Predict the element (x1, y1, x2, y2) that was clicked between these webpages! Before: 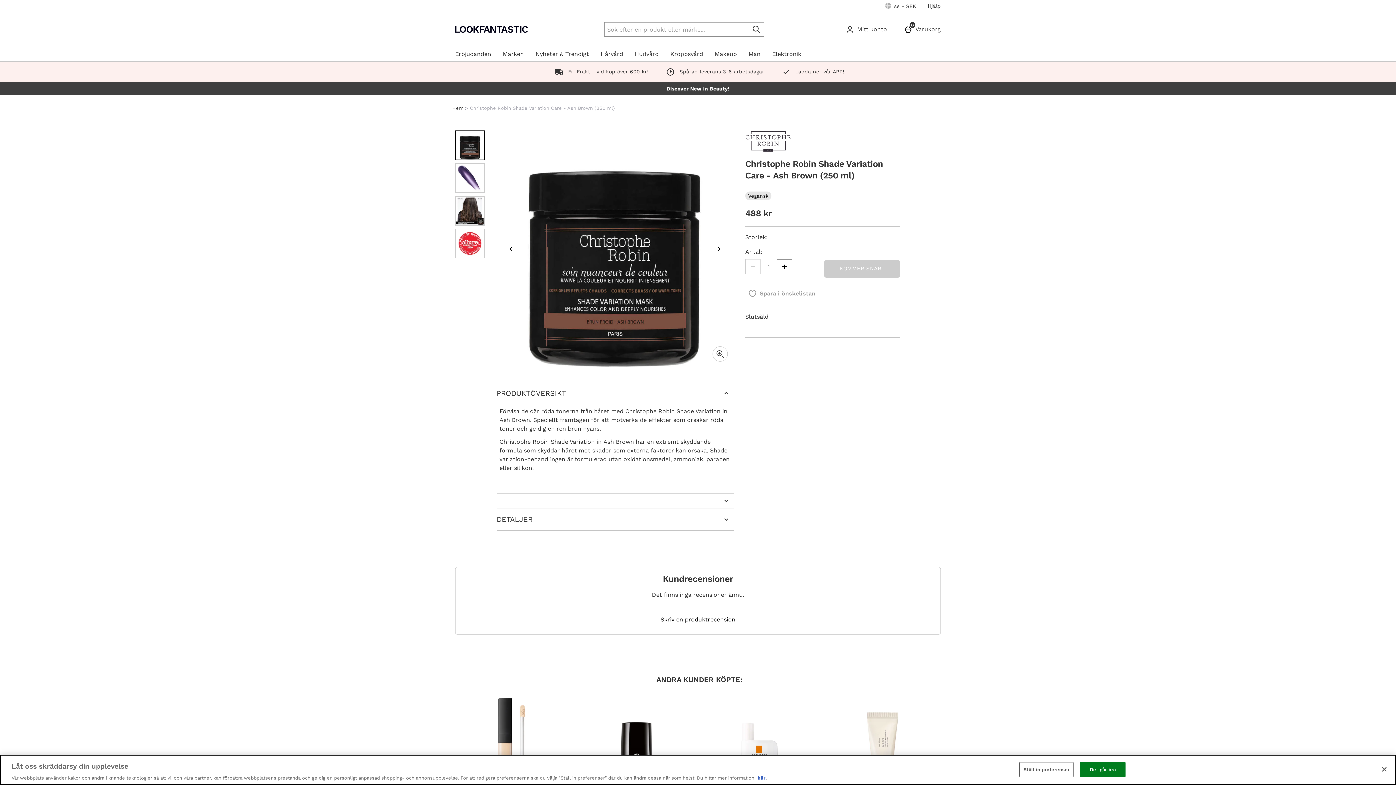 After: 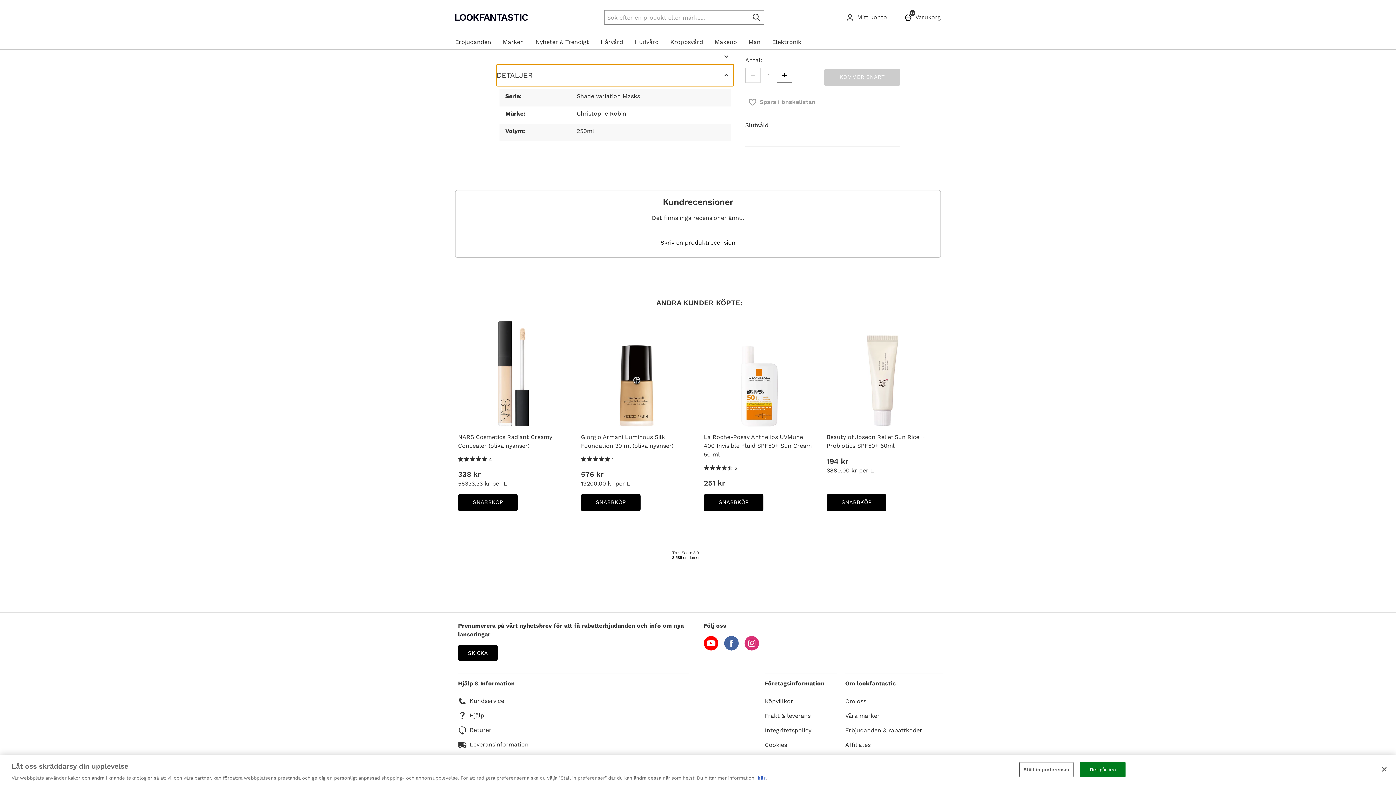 Action: bbox: (496, 508, 733, 530) label: DETALJER